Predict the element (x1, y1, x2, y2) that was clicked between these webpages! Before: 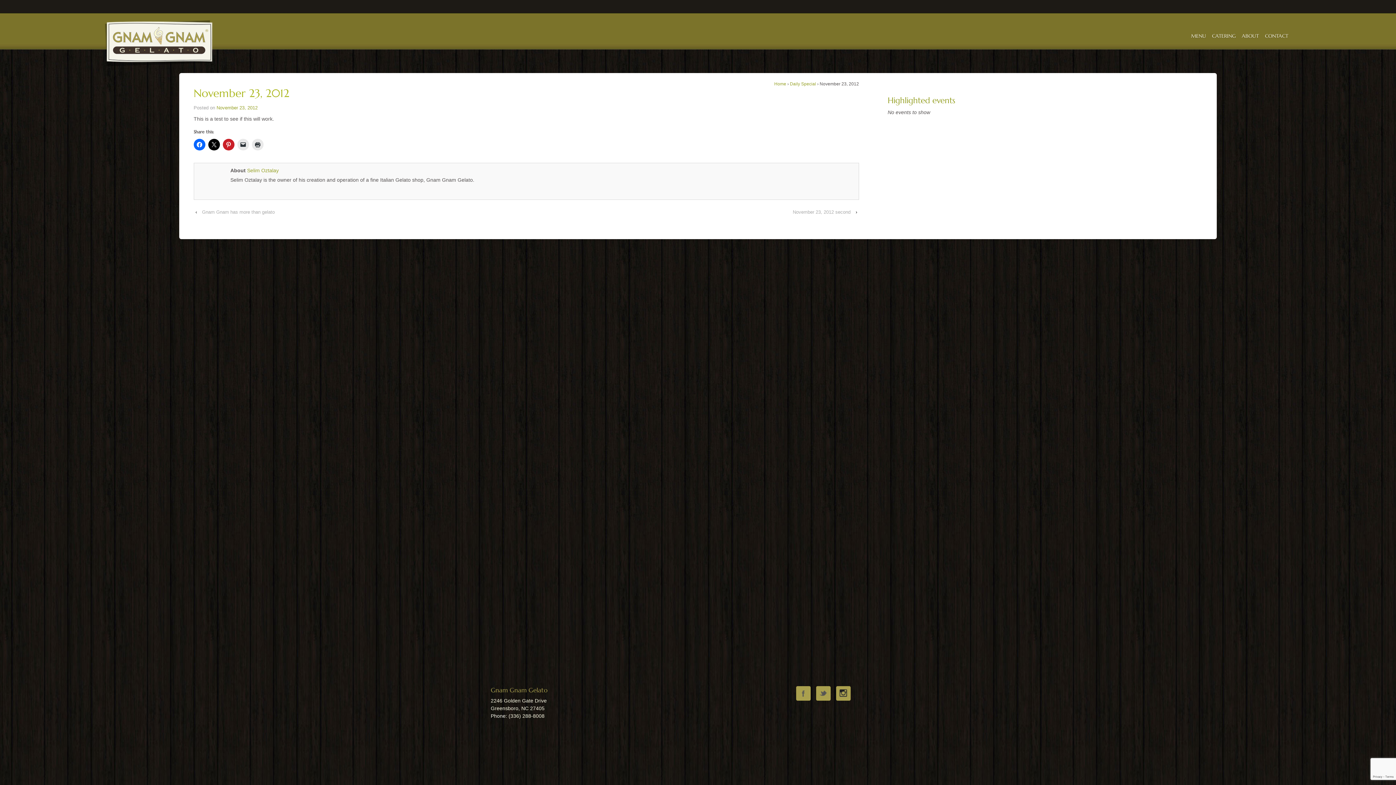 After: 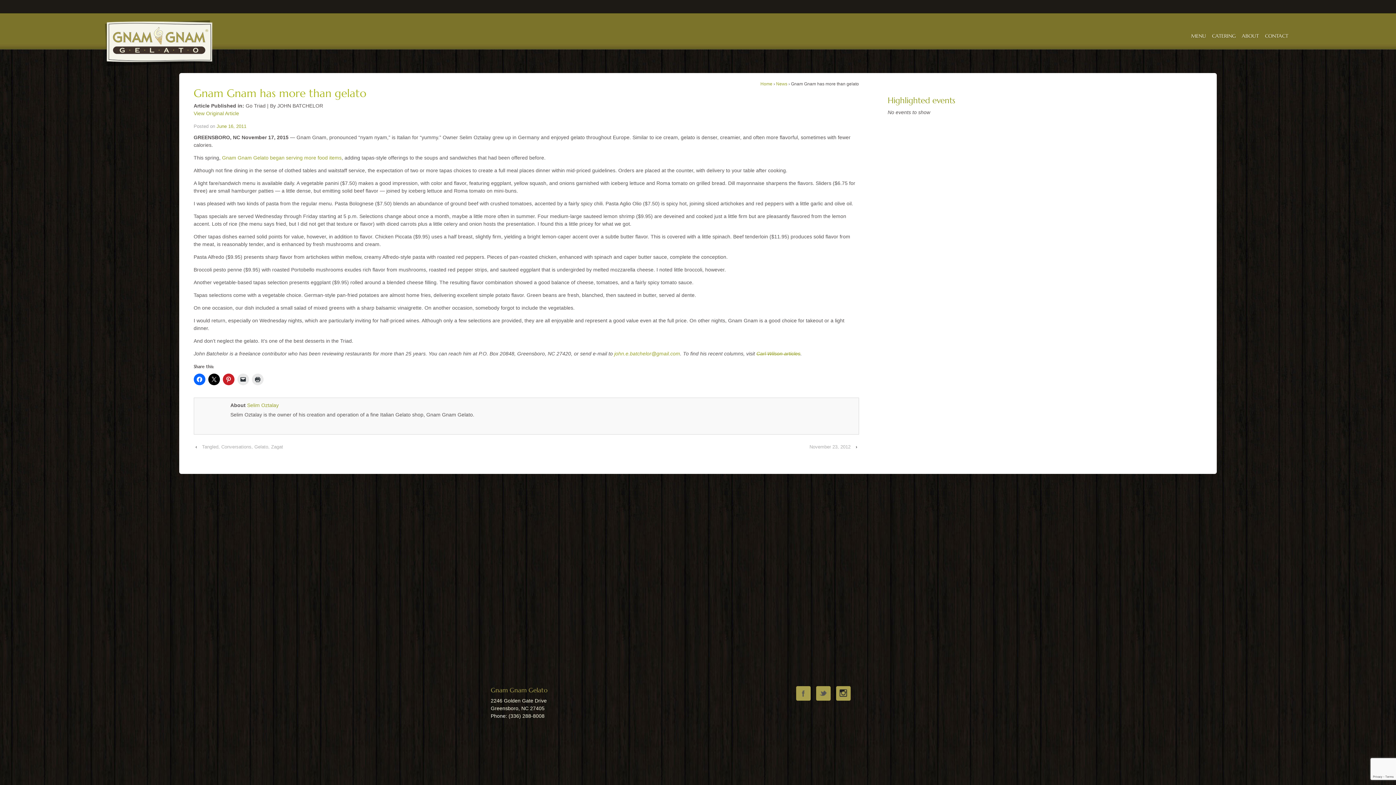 Action: label: Gnam Gnam has more than gelato bbox: (198, 208, 278, 216)